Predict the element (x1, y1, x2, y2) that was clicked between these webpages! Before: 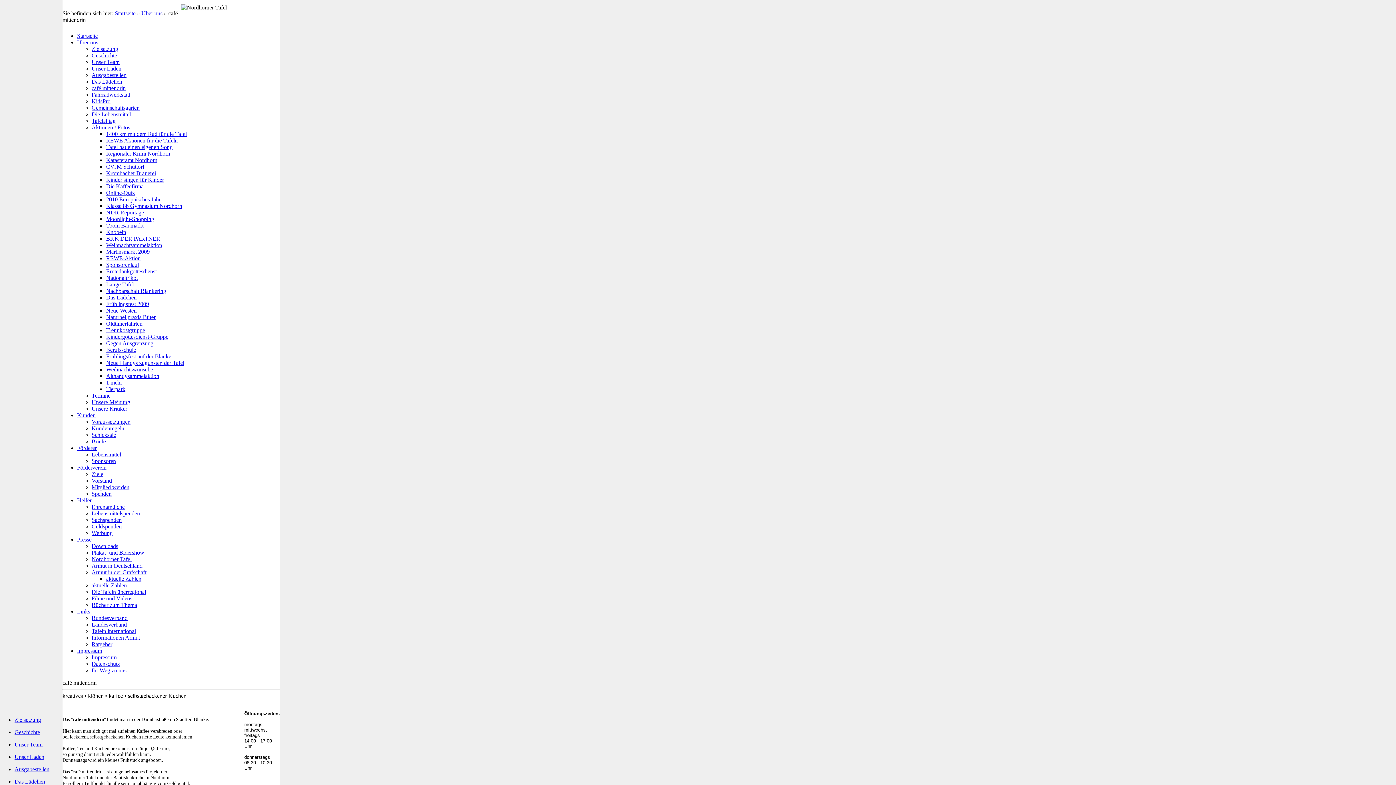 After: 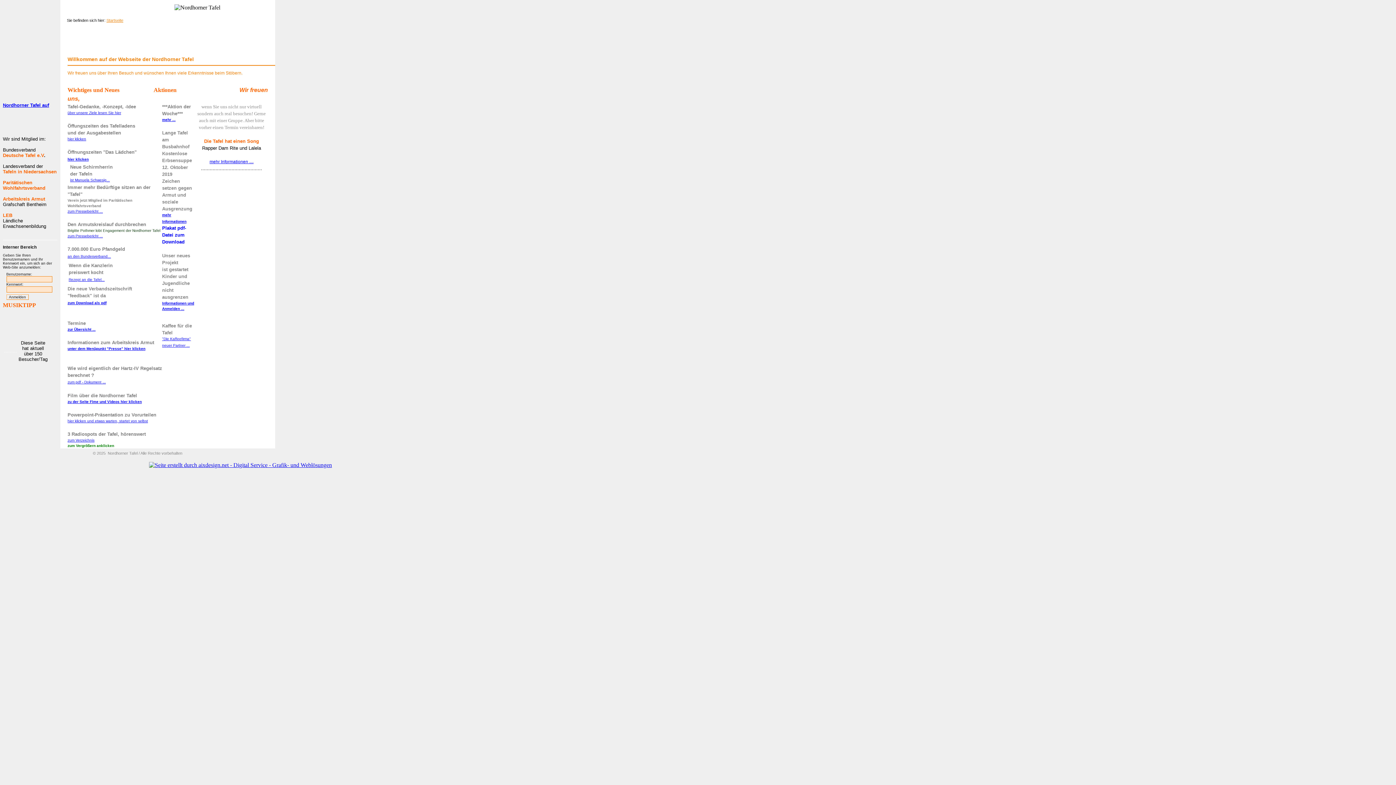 Action: bbox: (77, 32, 97, 38) label: Startseite